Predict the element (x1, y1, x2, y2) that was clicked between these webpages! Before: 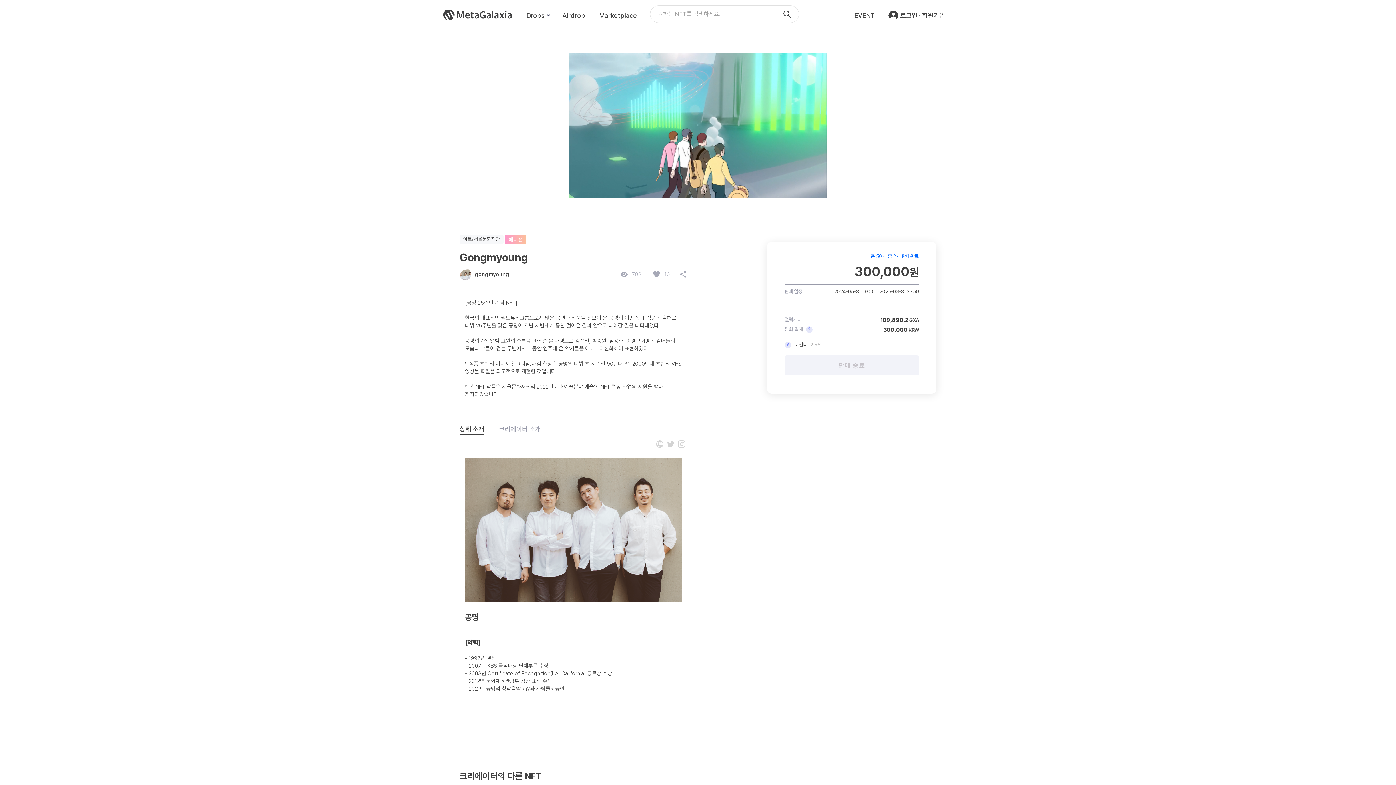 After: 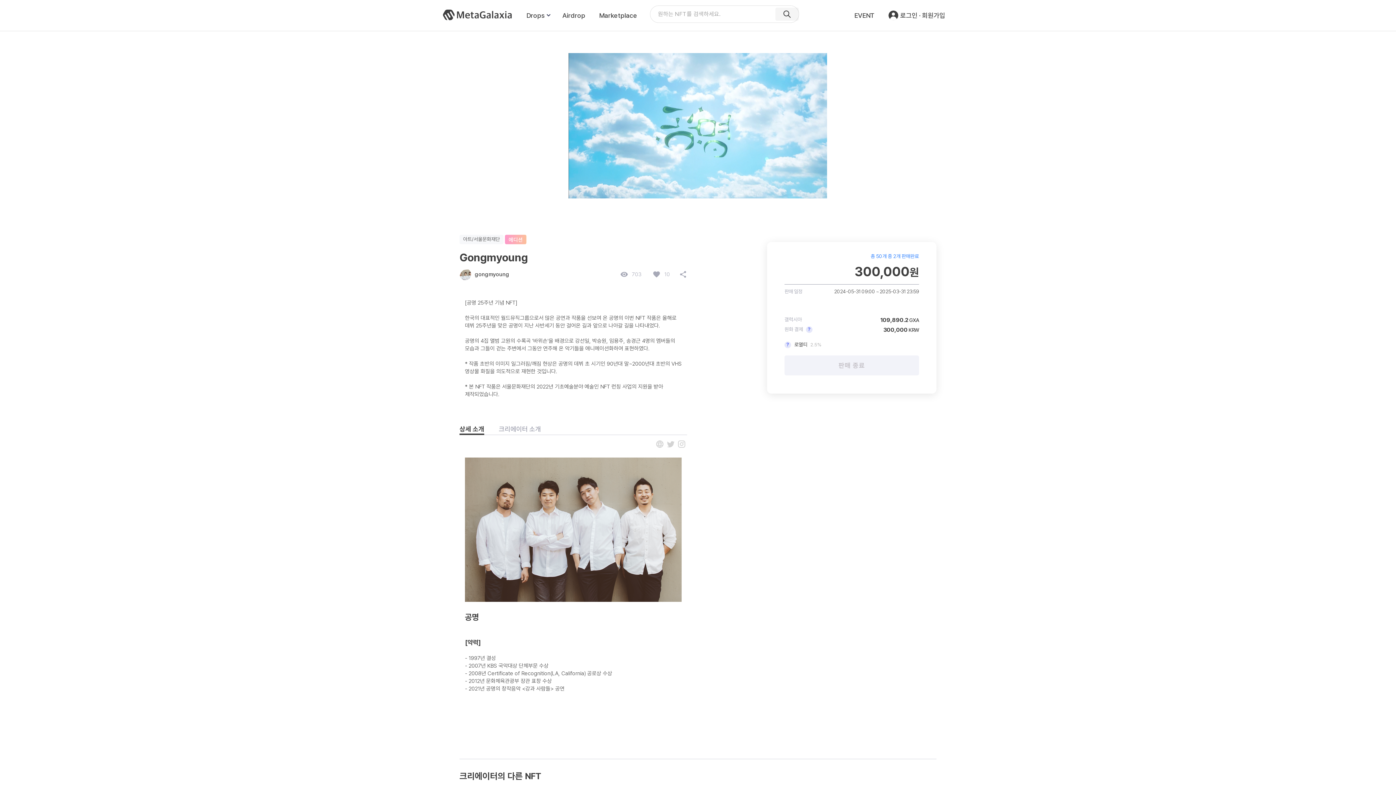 Action: bbox: (775, 7, 798, 20)